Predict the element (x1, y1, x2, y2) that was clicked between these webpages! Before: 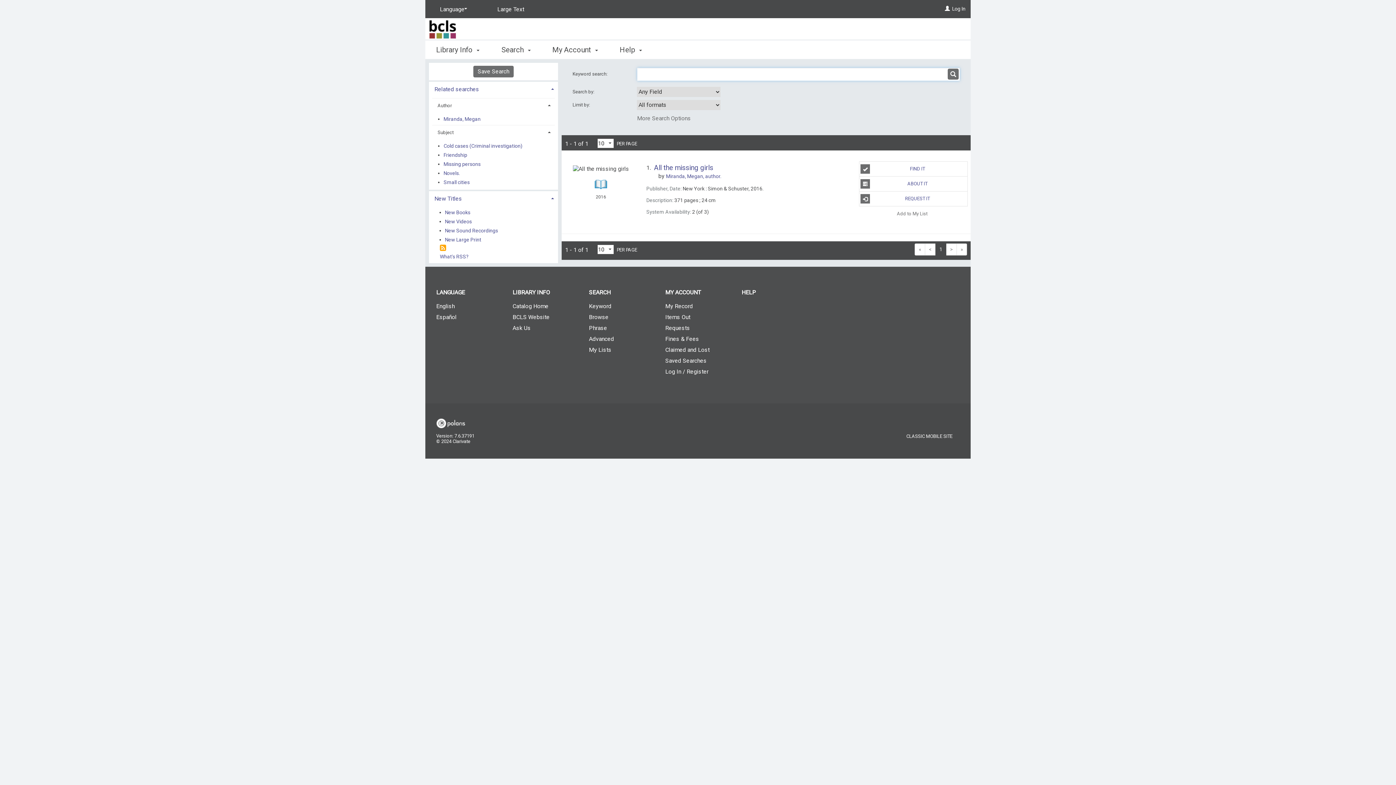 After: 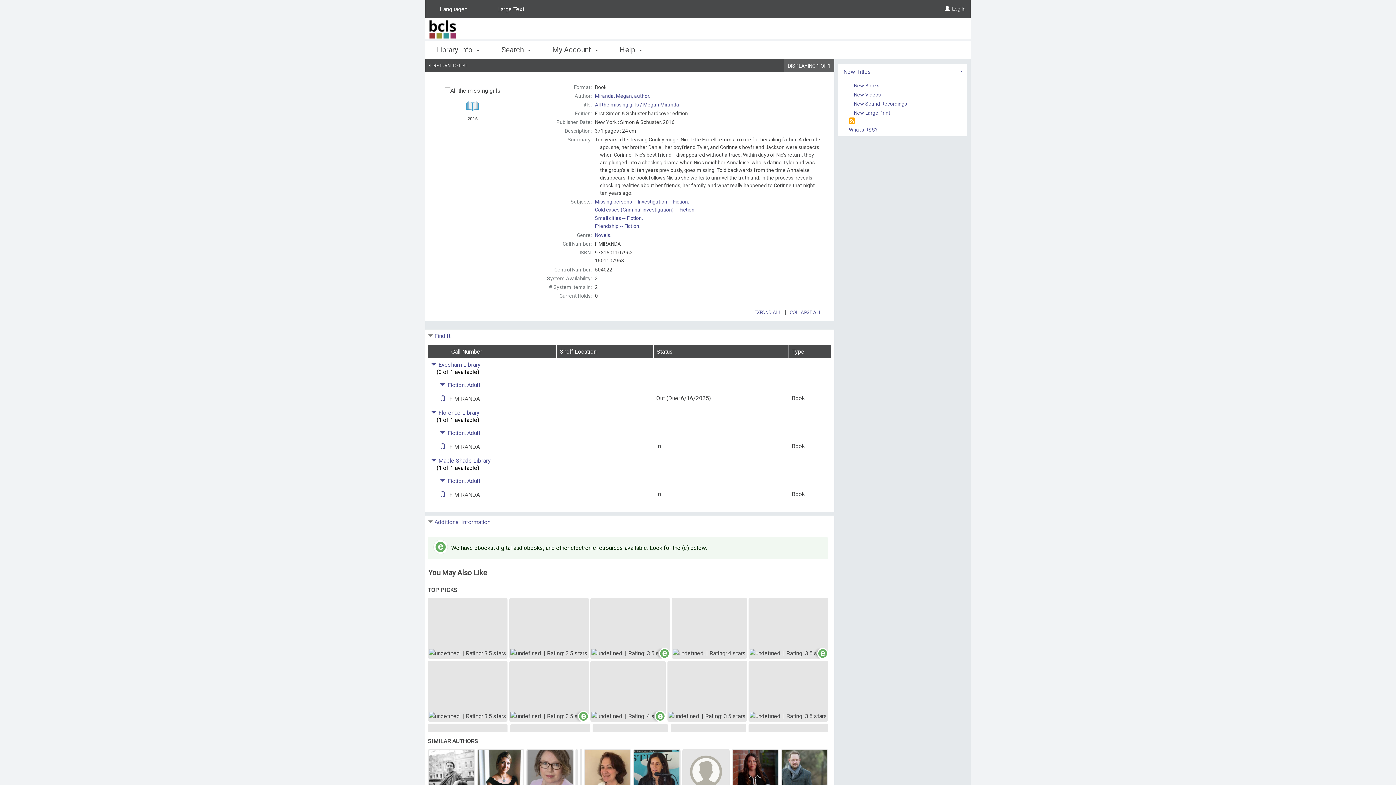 Action: bbox: (654, 163, 713, 171) label: All the missing girls